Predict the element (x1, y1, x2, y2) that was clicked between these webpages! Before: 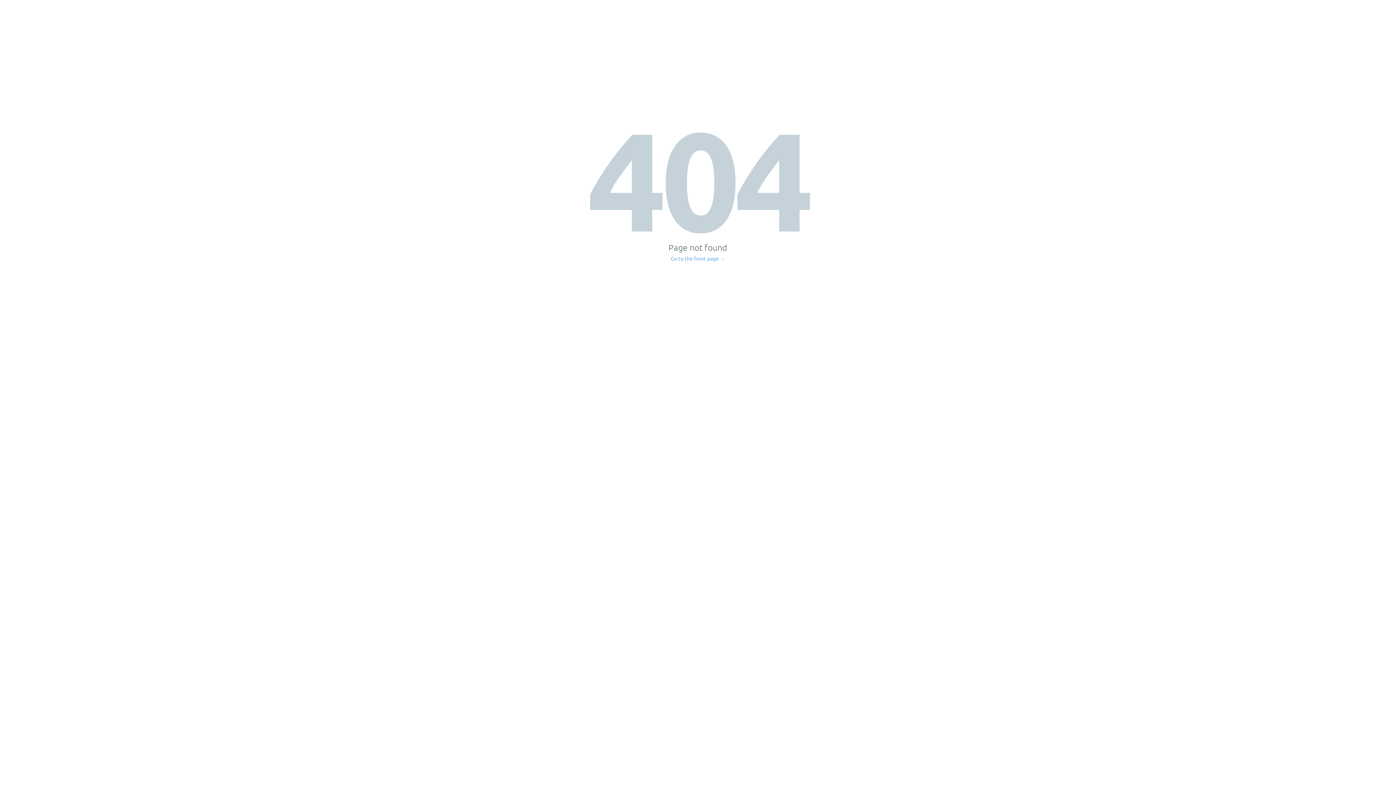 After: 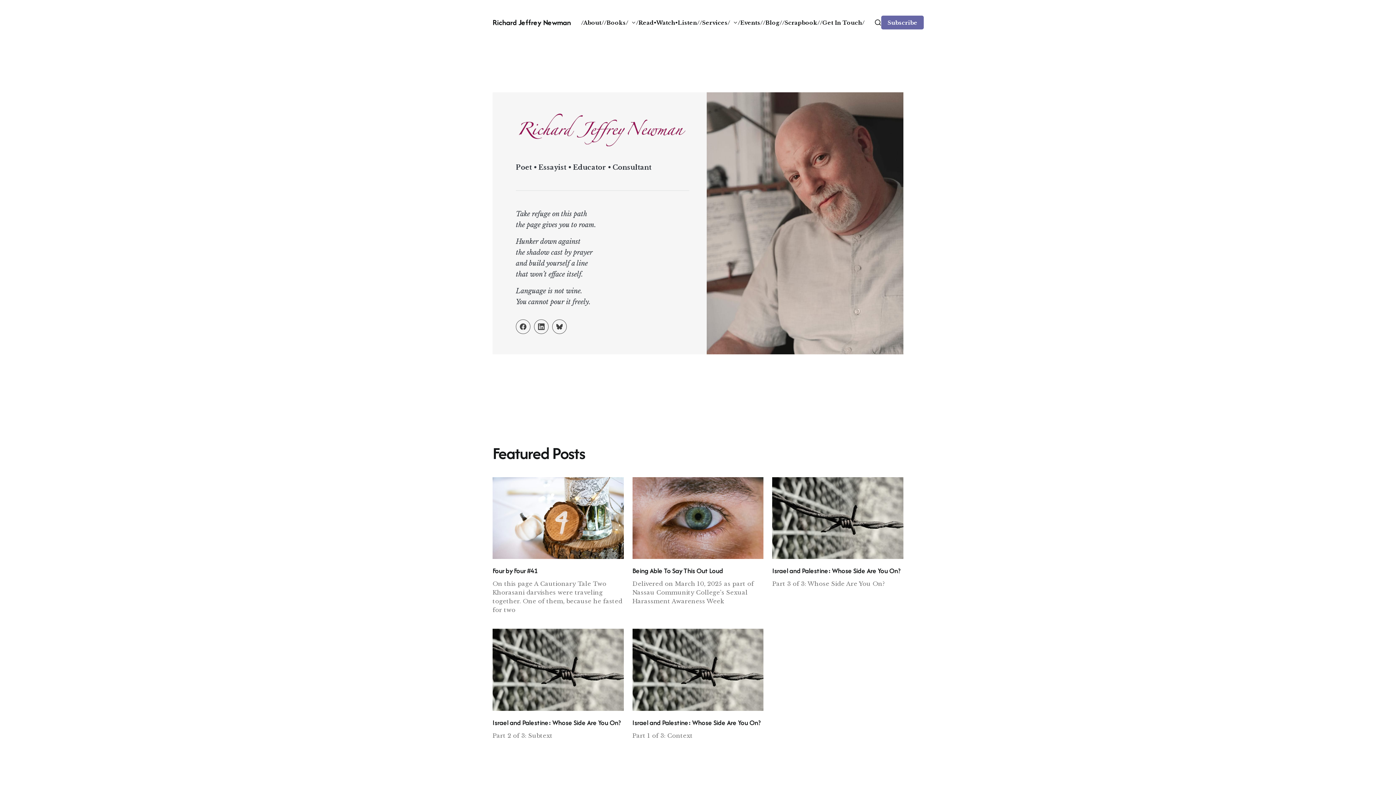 Action: bbox: (671, 256, 725, 261) label: Go to the front page →